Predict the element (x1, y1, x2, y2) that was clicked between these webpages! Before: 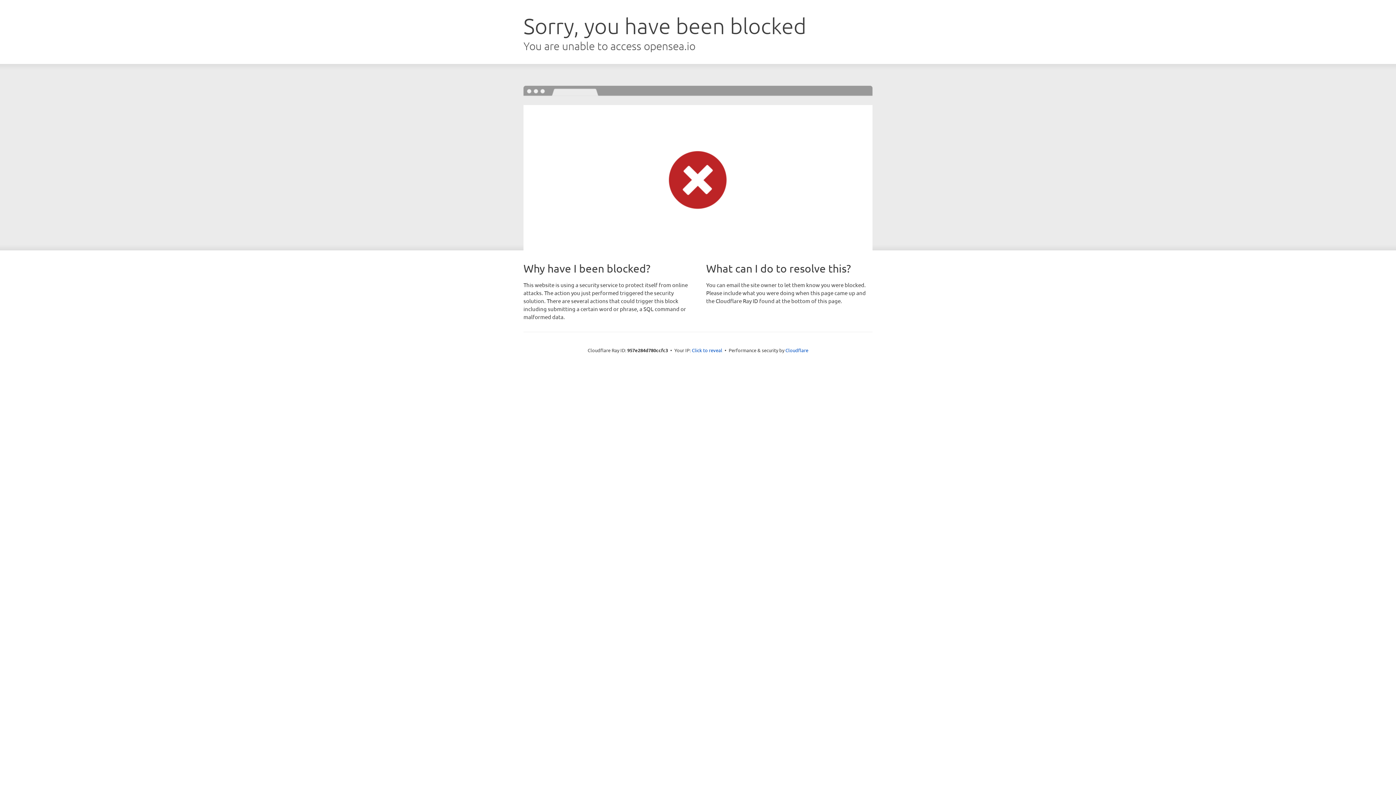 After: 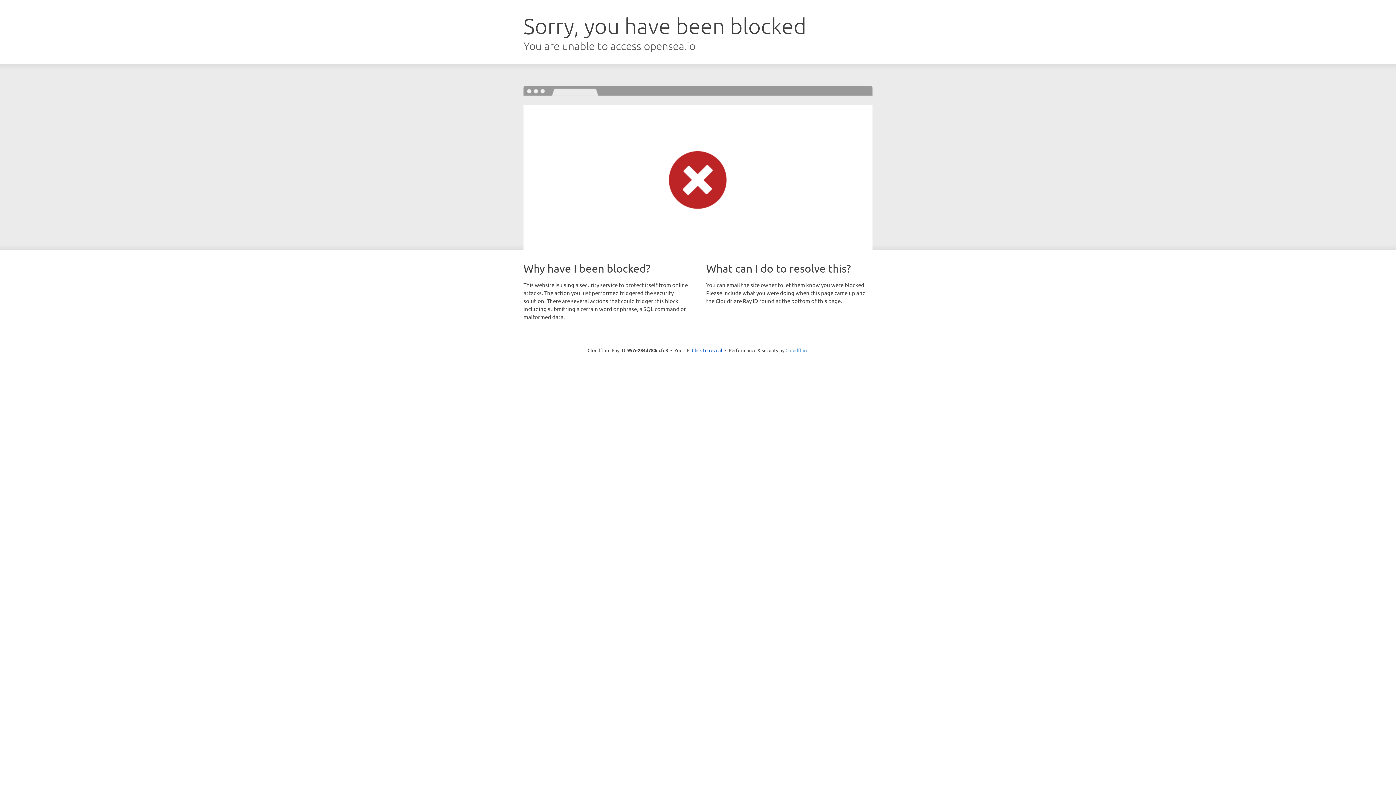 Action: label: Cloudflare bbox: (785, 347, 808, 353)